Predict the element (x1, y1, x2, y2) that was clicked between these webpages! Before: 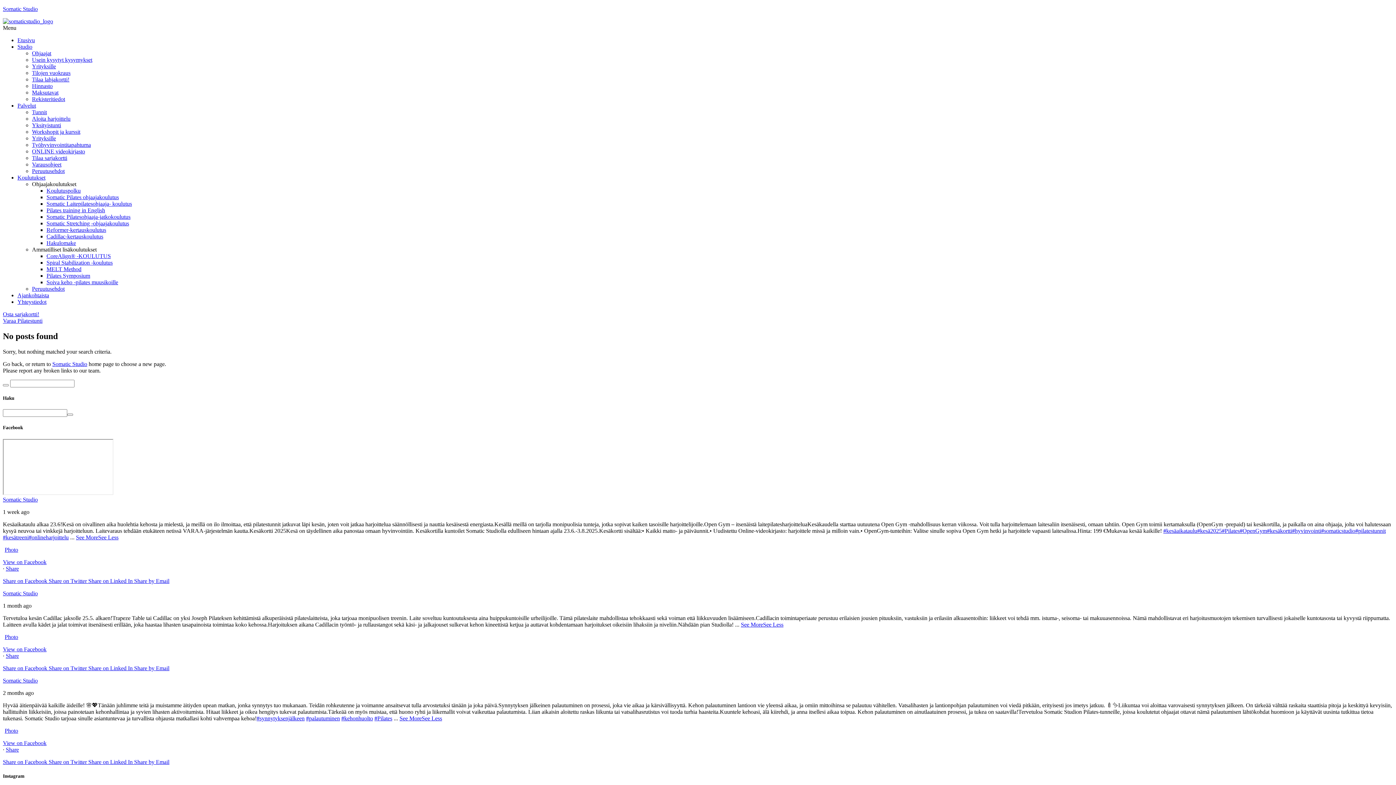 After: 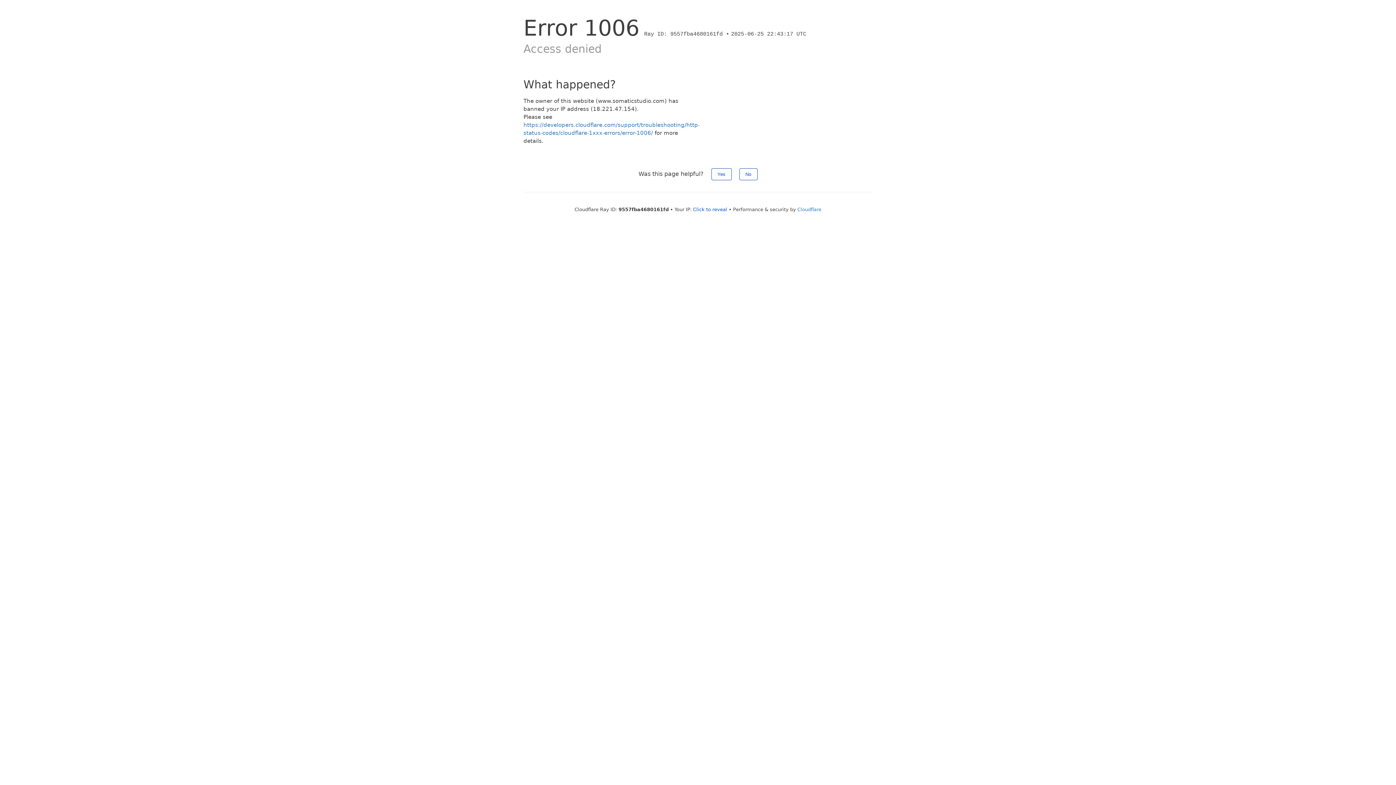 Action: bbox: (46, 187, 80, 193) label: Koulutuspolku